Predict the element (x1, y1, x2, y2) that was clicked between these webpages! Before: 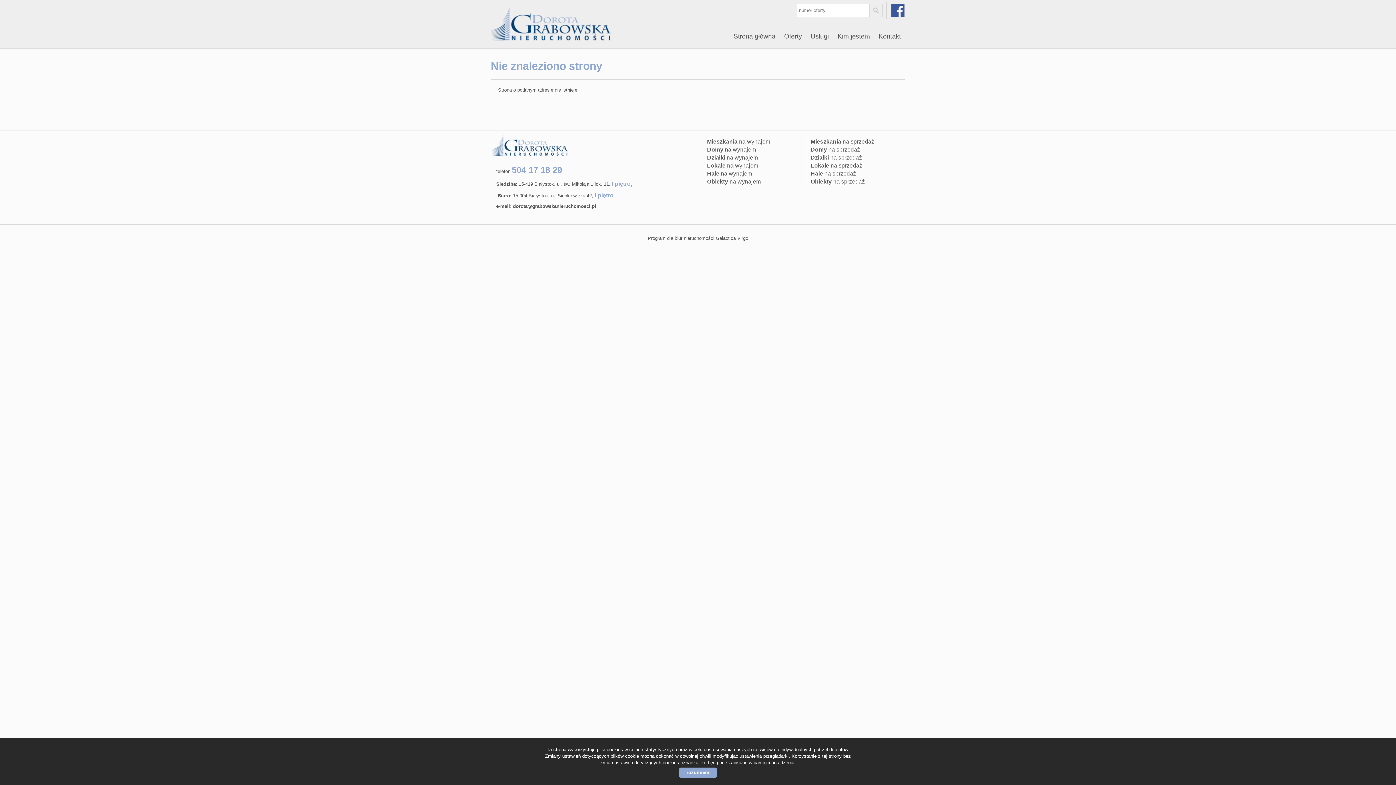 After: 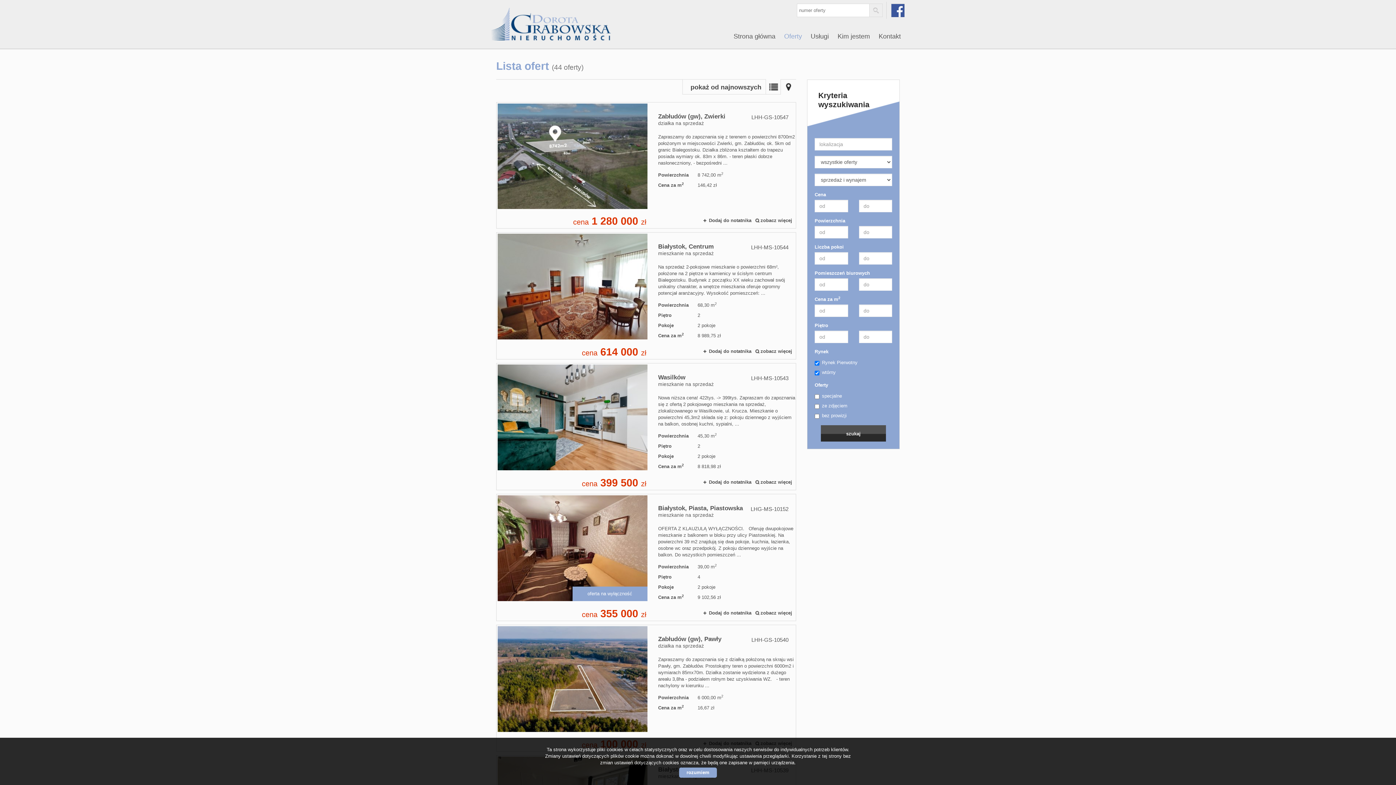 Action: label: Oferty bbox: (780, 0, 805, 56)